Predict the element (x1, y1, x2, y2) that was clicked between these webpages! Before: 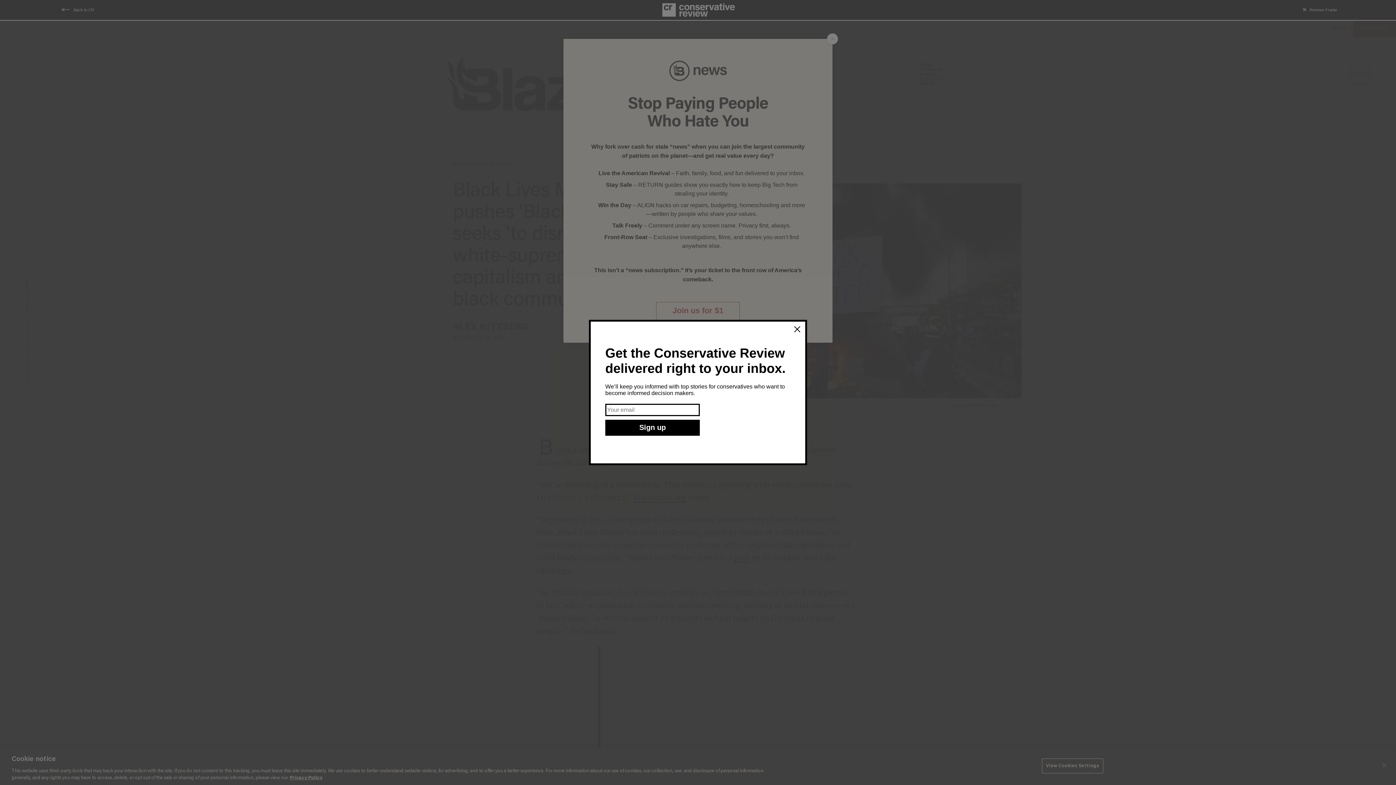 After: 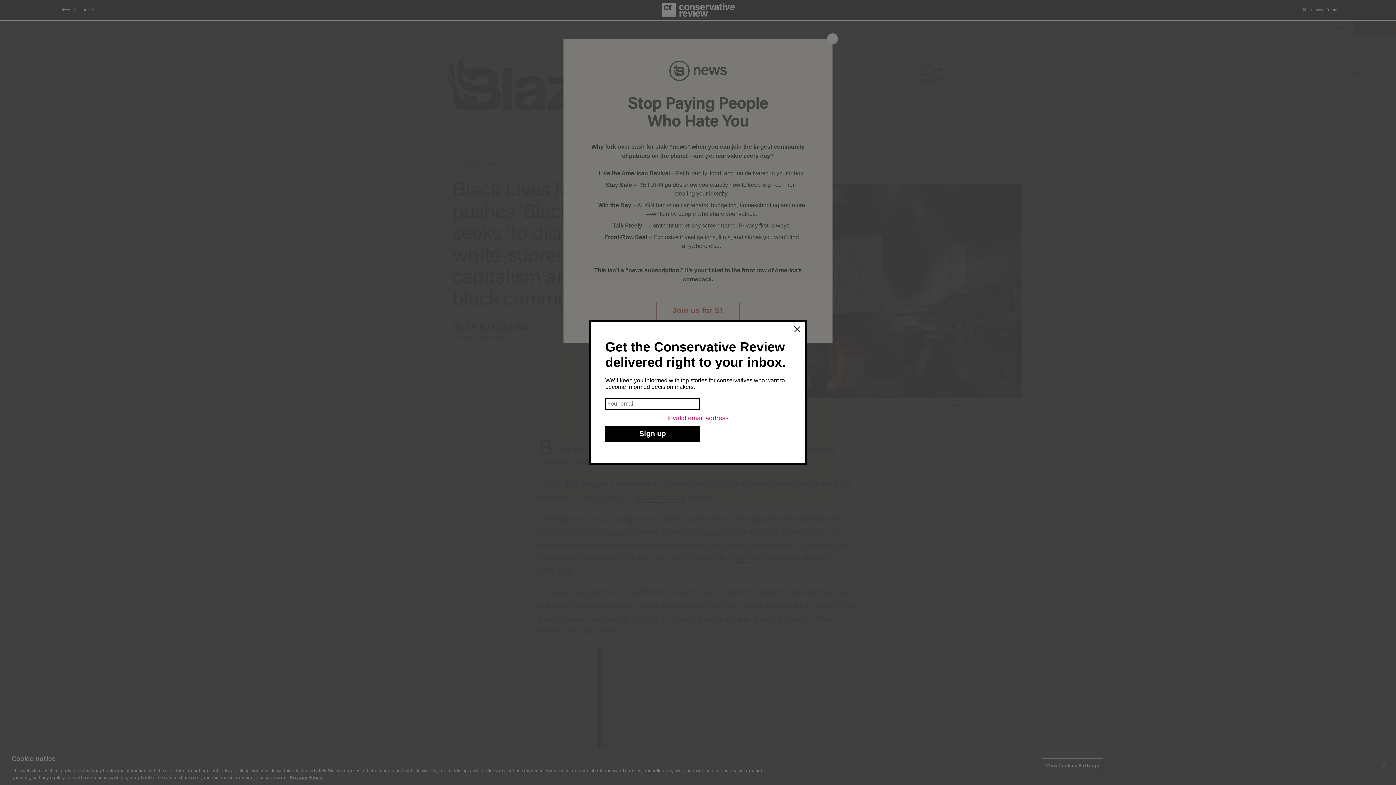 Action: bbox: (605, 419, 700, 435) label: Sign up